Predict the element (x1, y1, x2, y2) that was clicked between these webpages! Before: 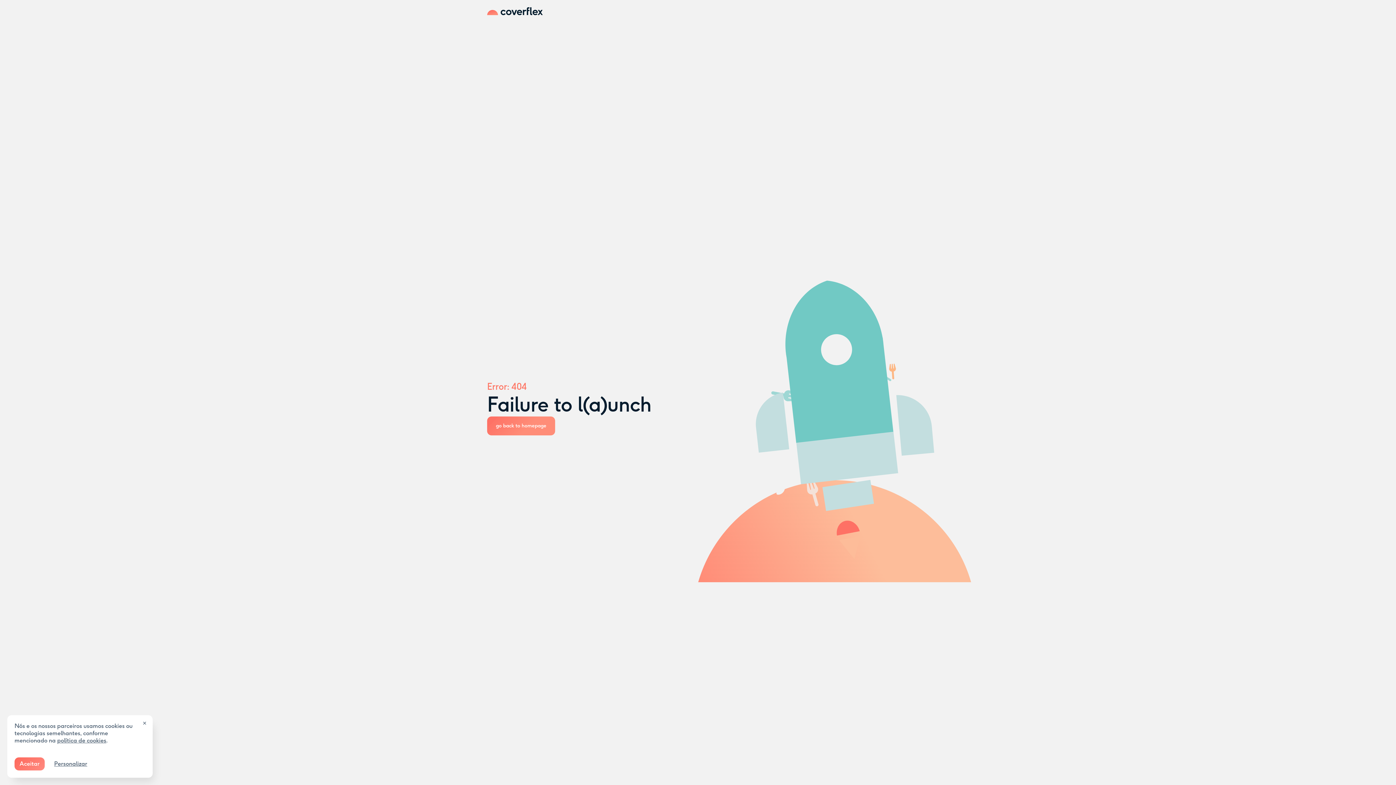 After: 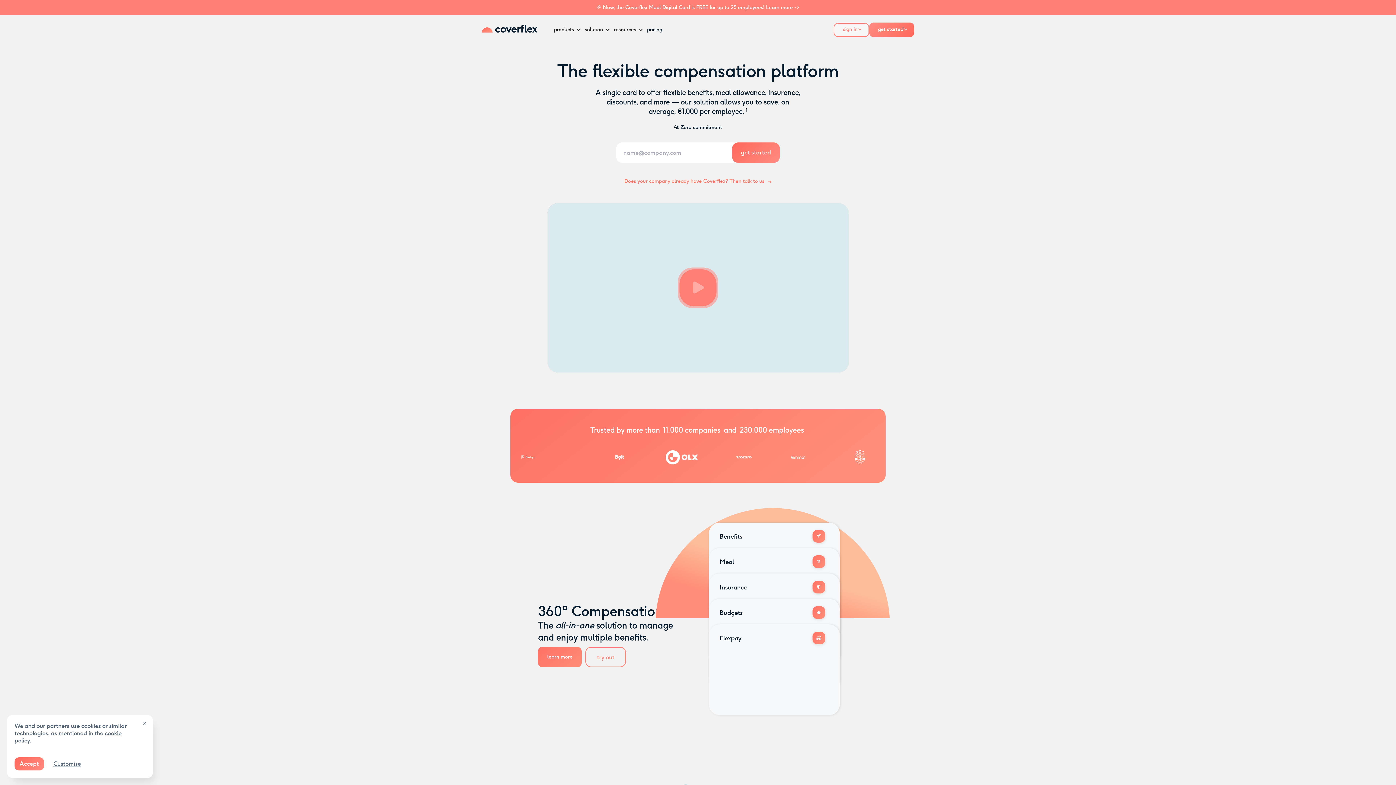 Action: bbox: (487, 7, 909, 15)